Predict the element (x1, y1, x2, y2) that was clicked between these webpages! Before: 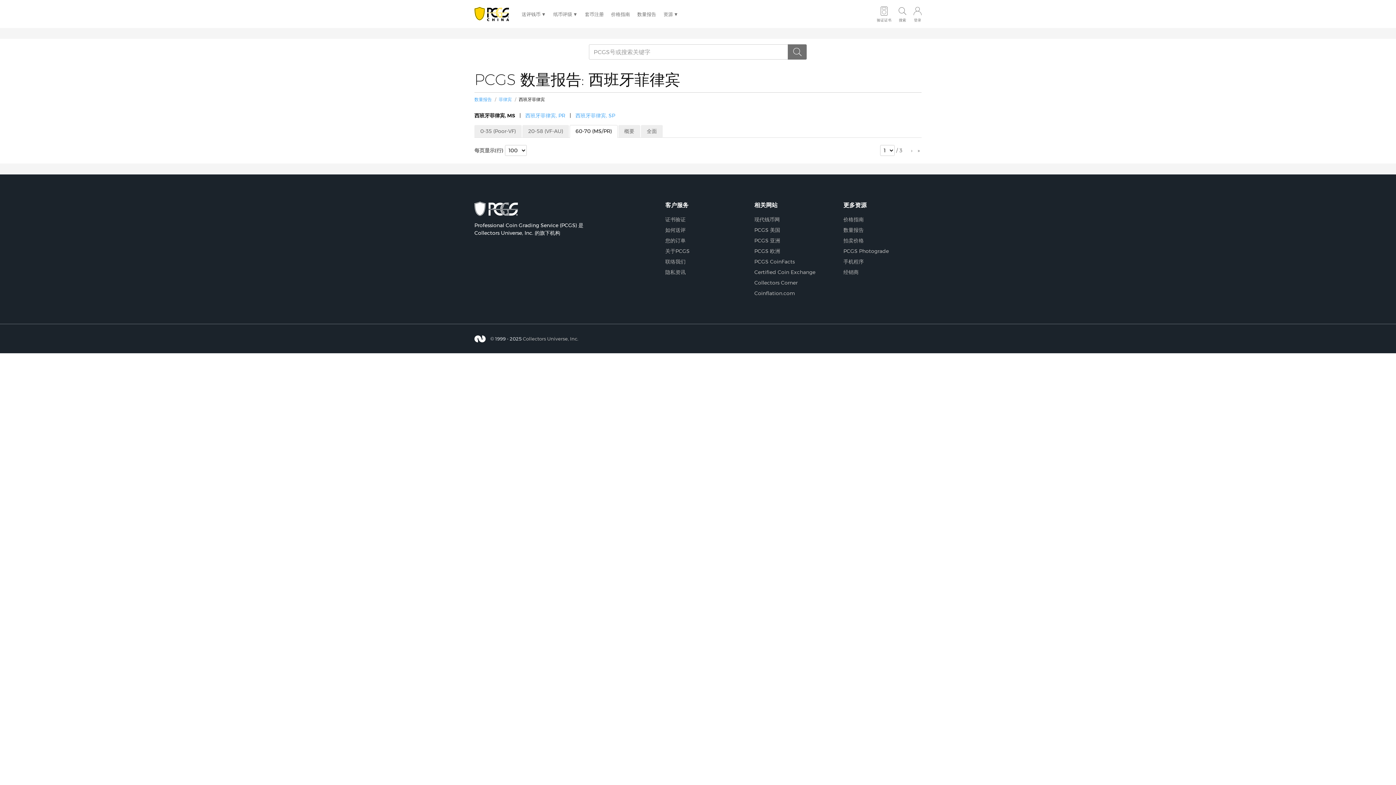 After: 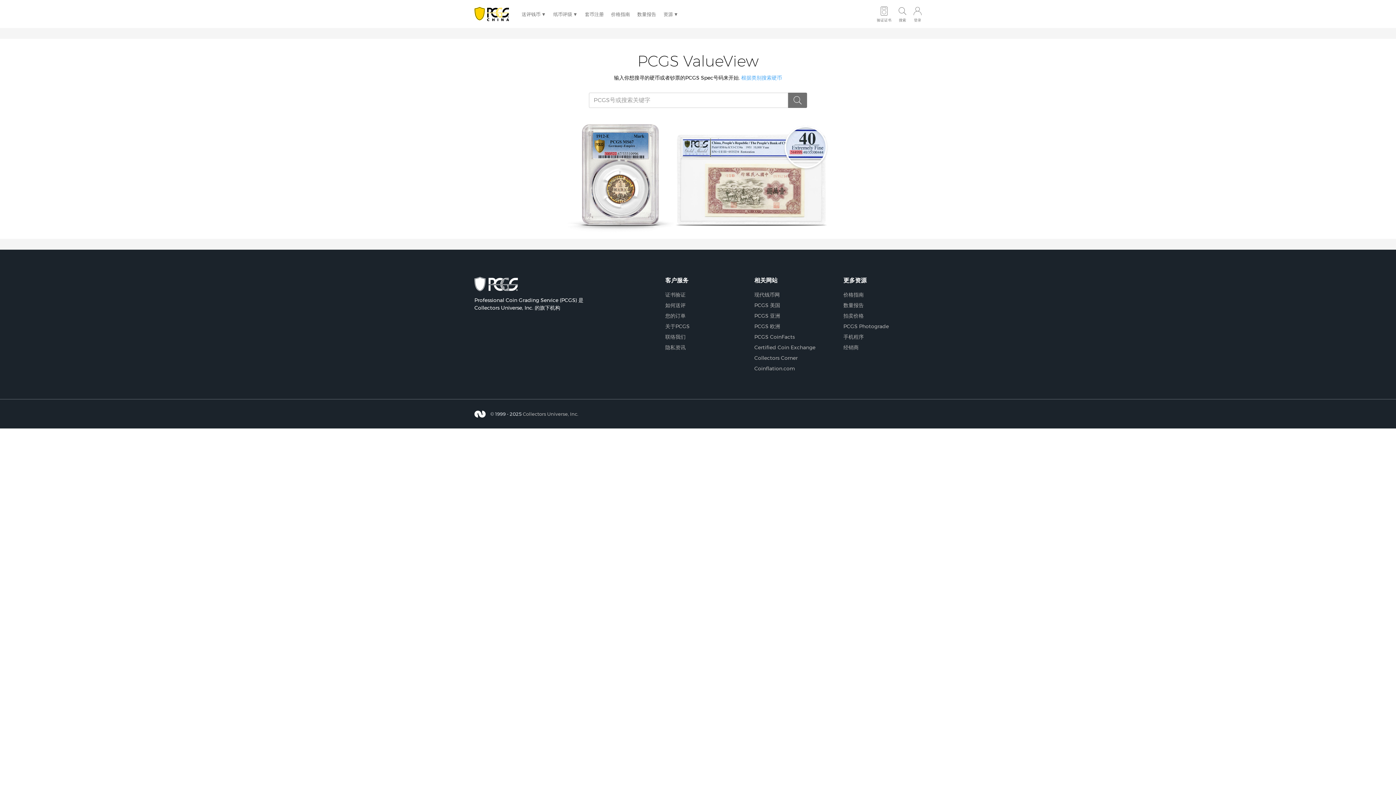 Action: label: 搜索 bbox: (898, 6, 906, 22)